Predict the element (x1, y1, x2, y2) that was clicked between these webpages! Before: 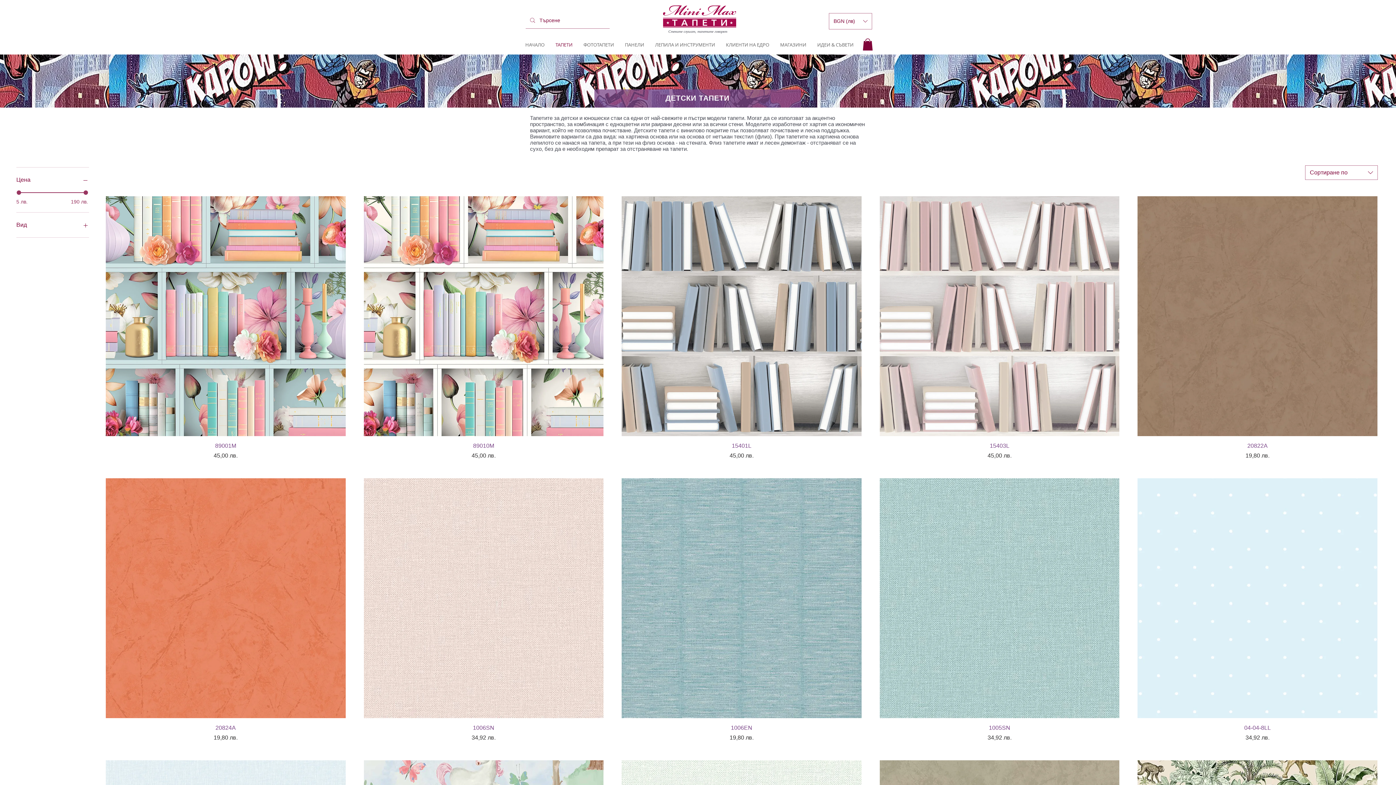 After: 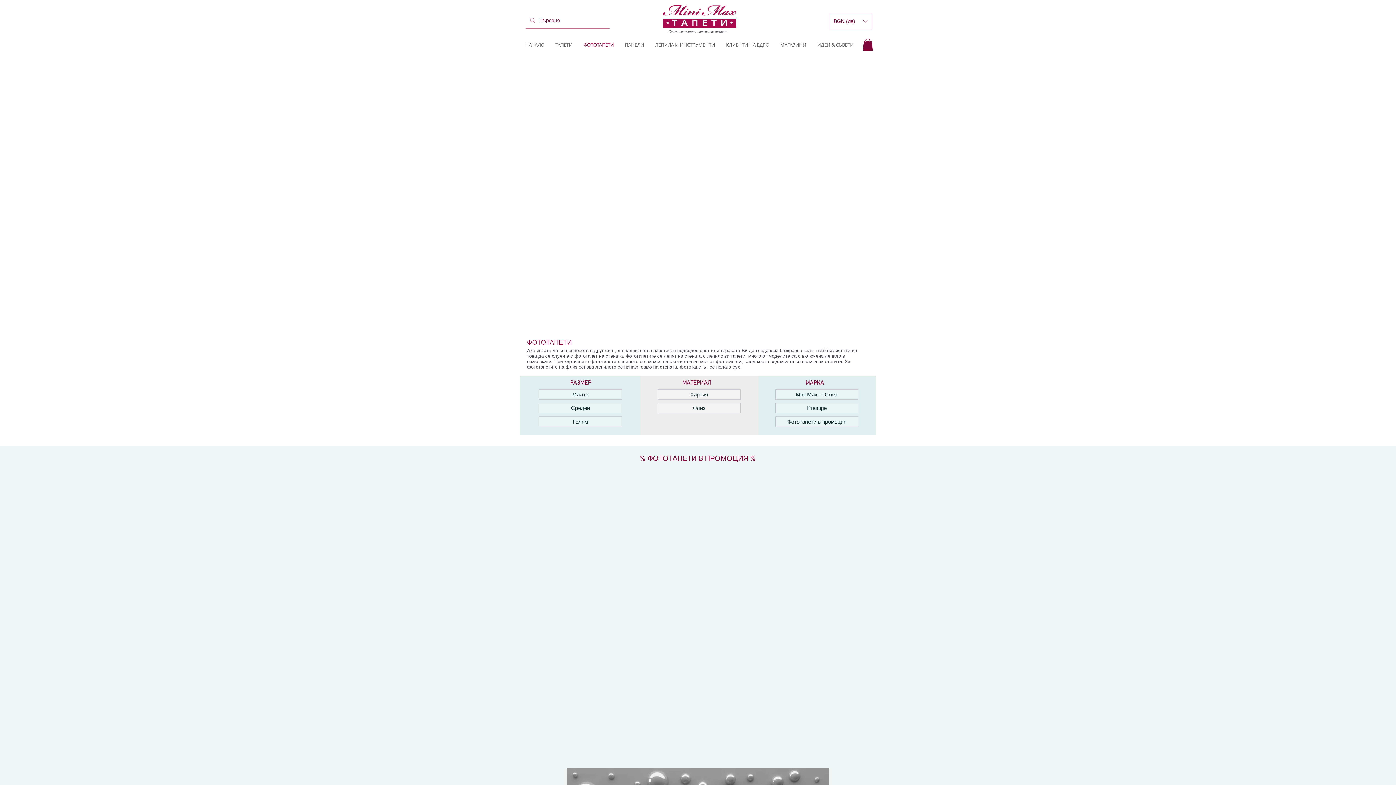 Action: label: ФОТОТАПЕТИ bbox: (578, 38, 619, 50)